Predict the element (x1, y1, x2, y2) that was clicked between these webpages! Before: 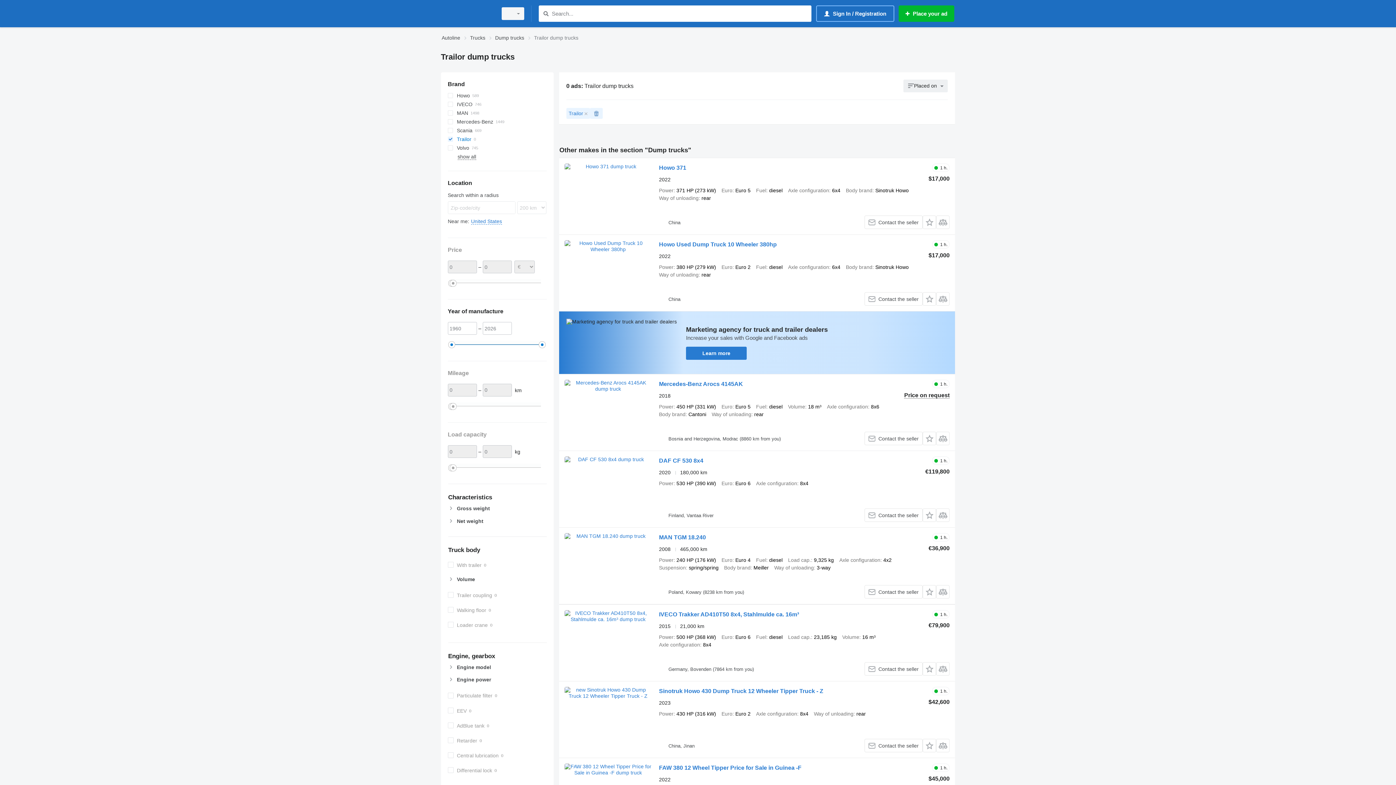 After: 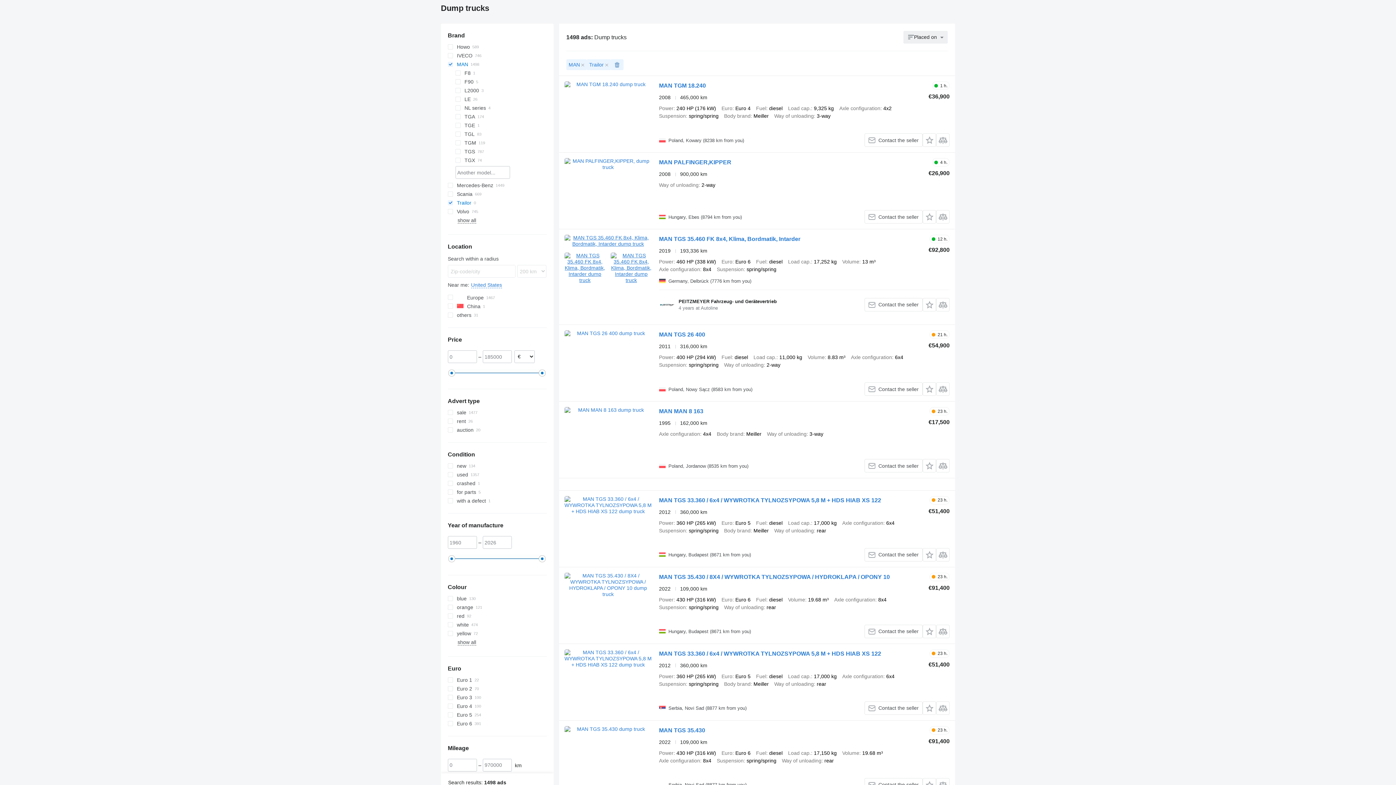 Action: label: MAN bbox: (447, 108, 546, 117)